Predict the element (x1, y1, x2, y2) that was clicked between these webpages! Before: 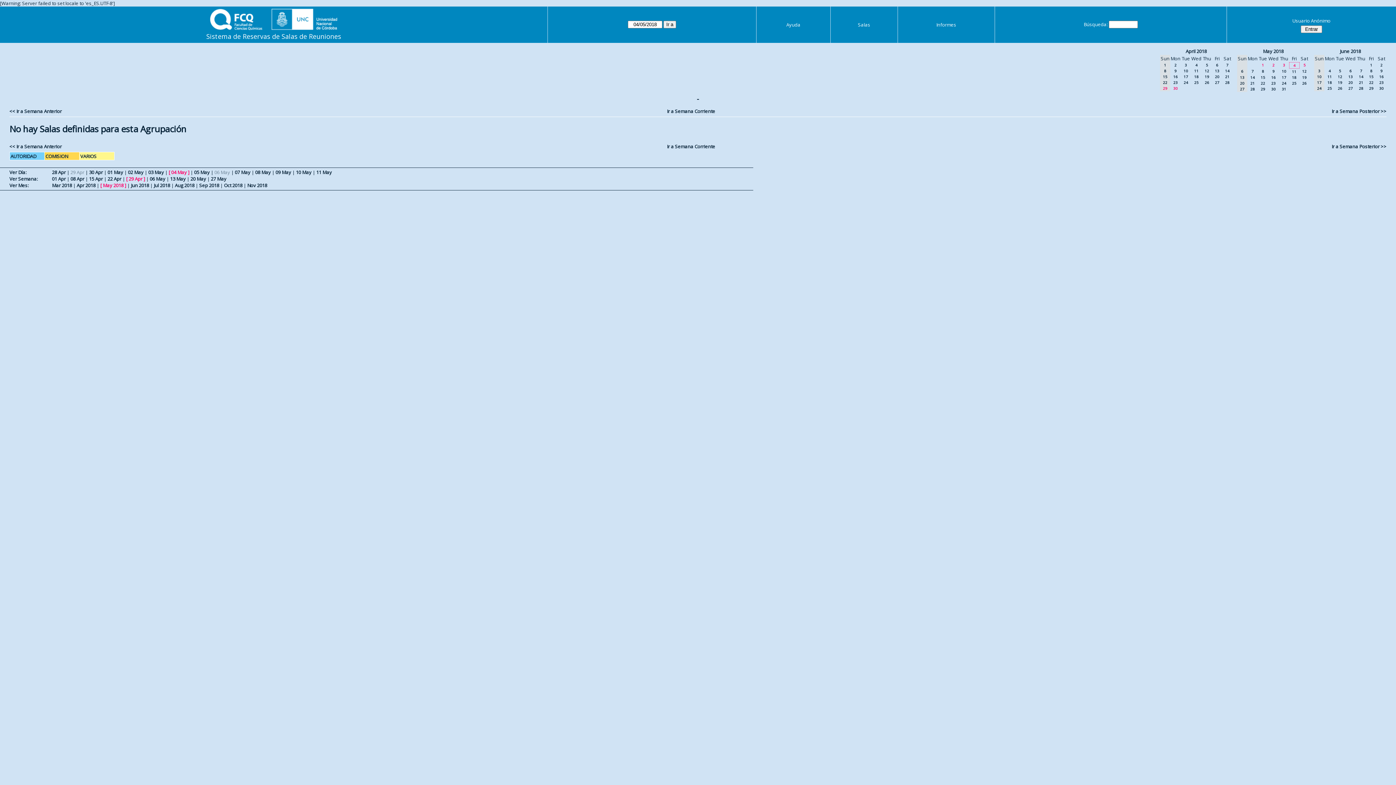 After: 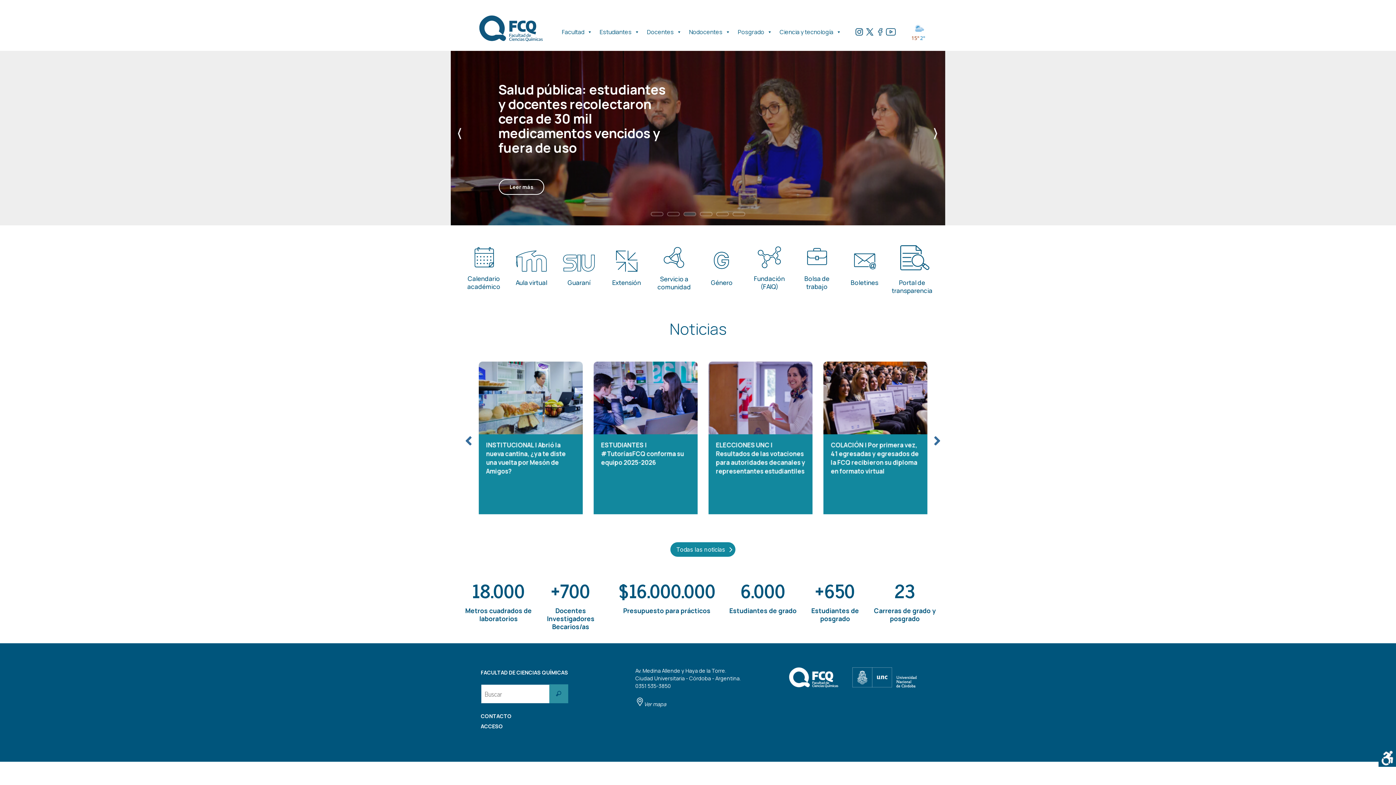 Action: bbox: (210, 23, 337, 32)